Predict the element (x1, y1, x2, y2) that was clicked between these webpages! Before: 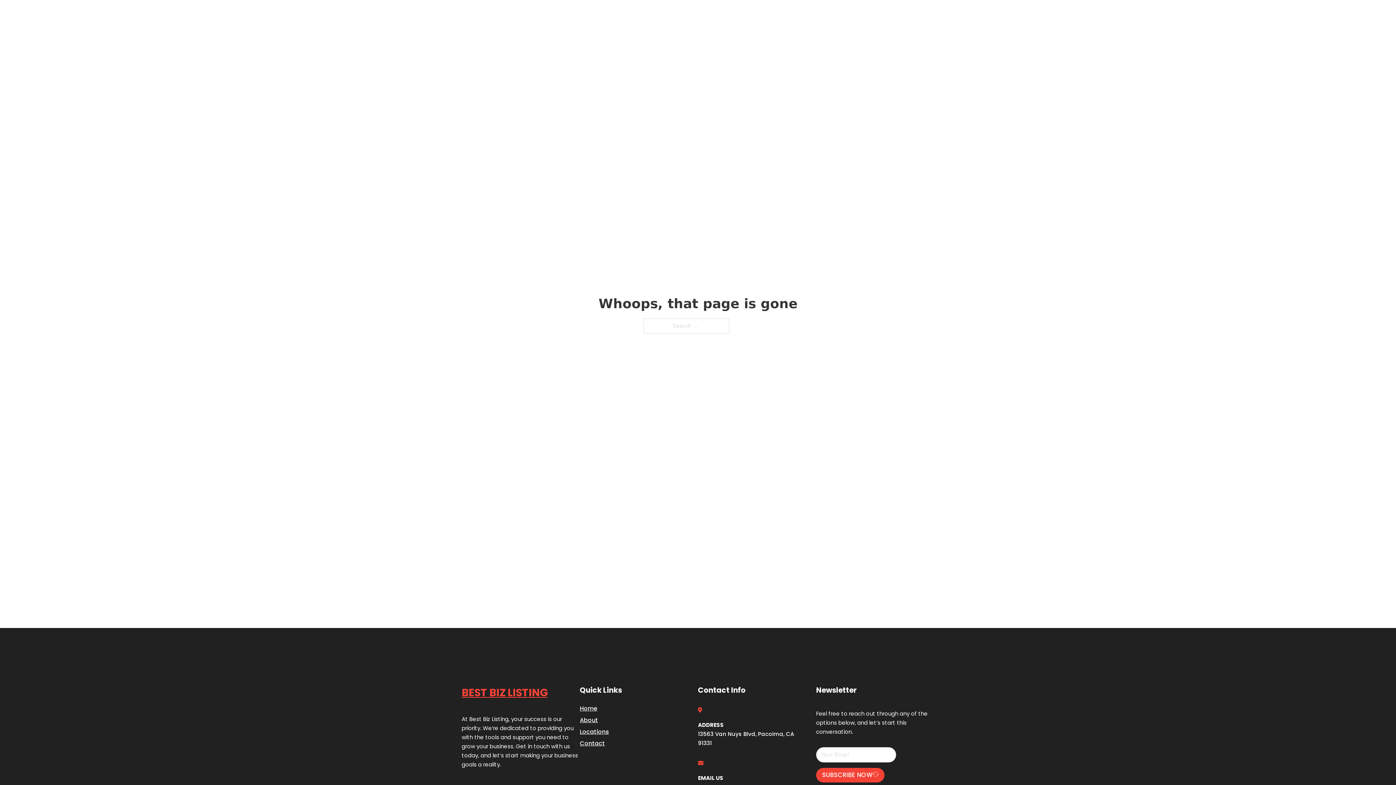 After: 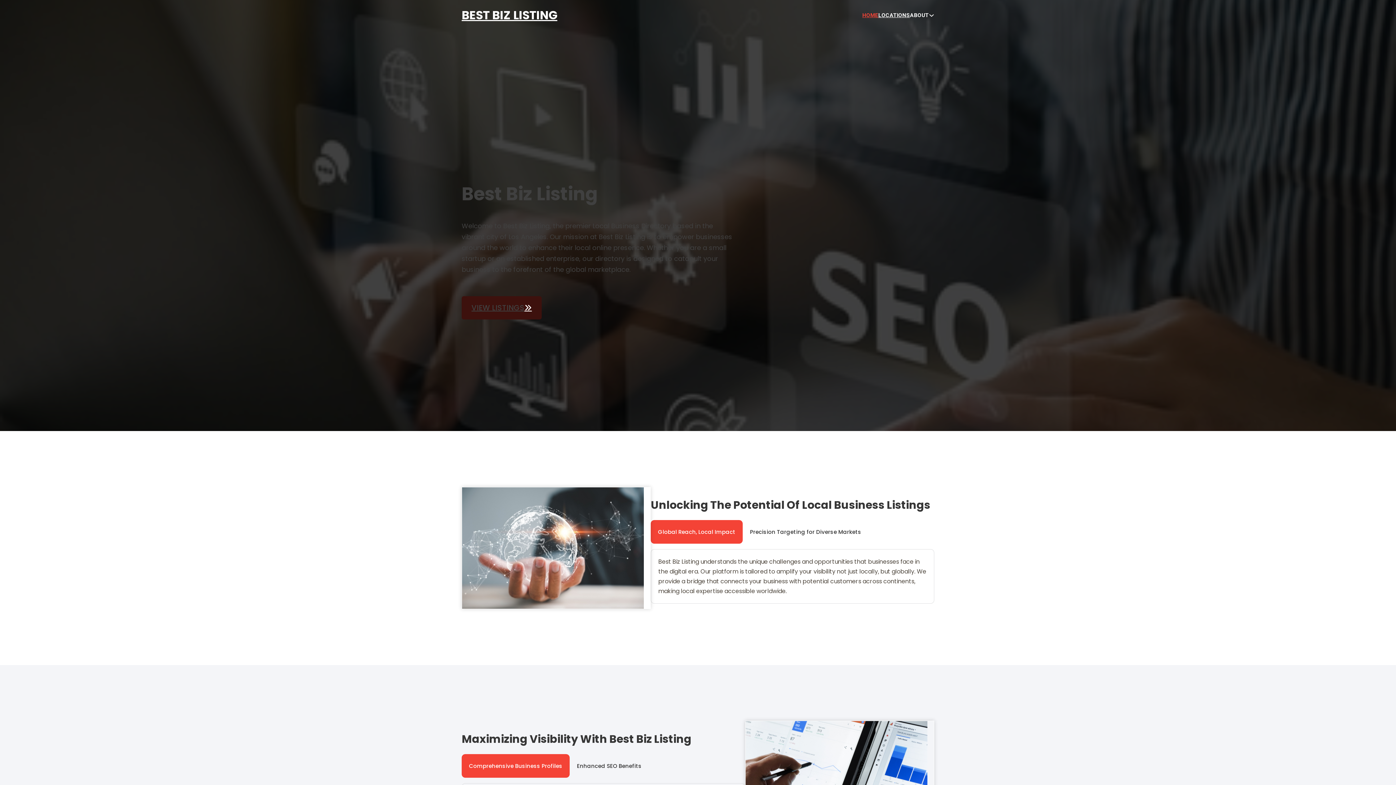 Action: bbox: (461, 5, 557, 25) label: BEST BIZ LISTING